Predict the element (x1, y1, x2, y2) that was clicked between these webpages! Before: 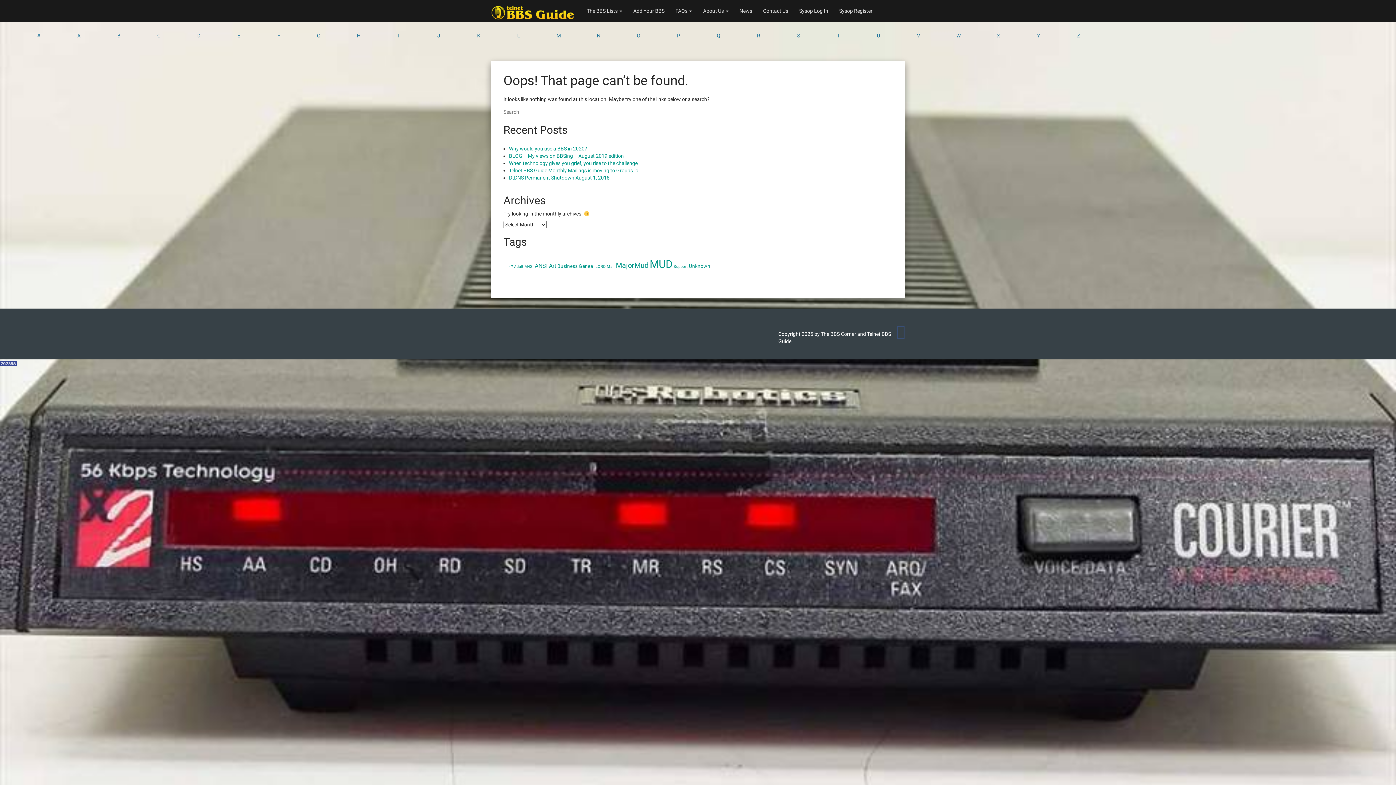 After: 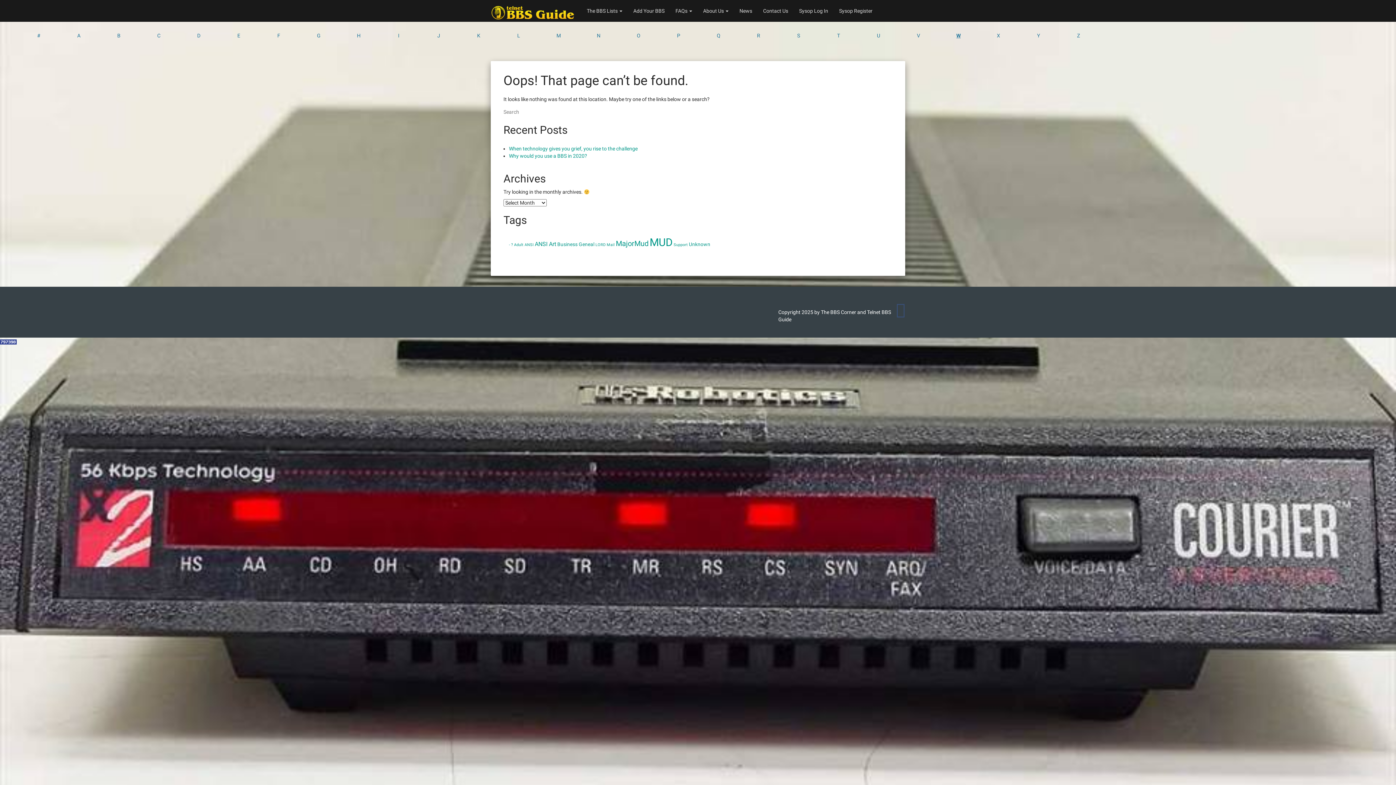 Action: bbox: (956, 32, 960, 38) label: W